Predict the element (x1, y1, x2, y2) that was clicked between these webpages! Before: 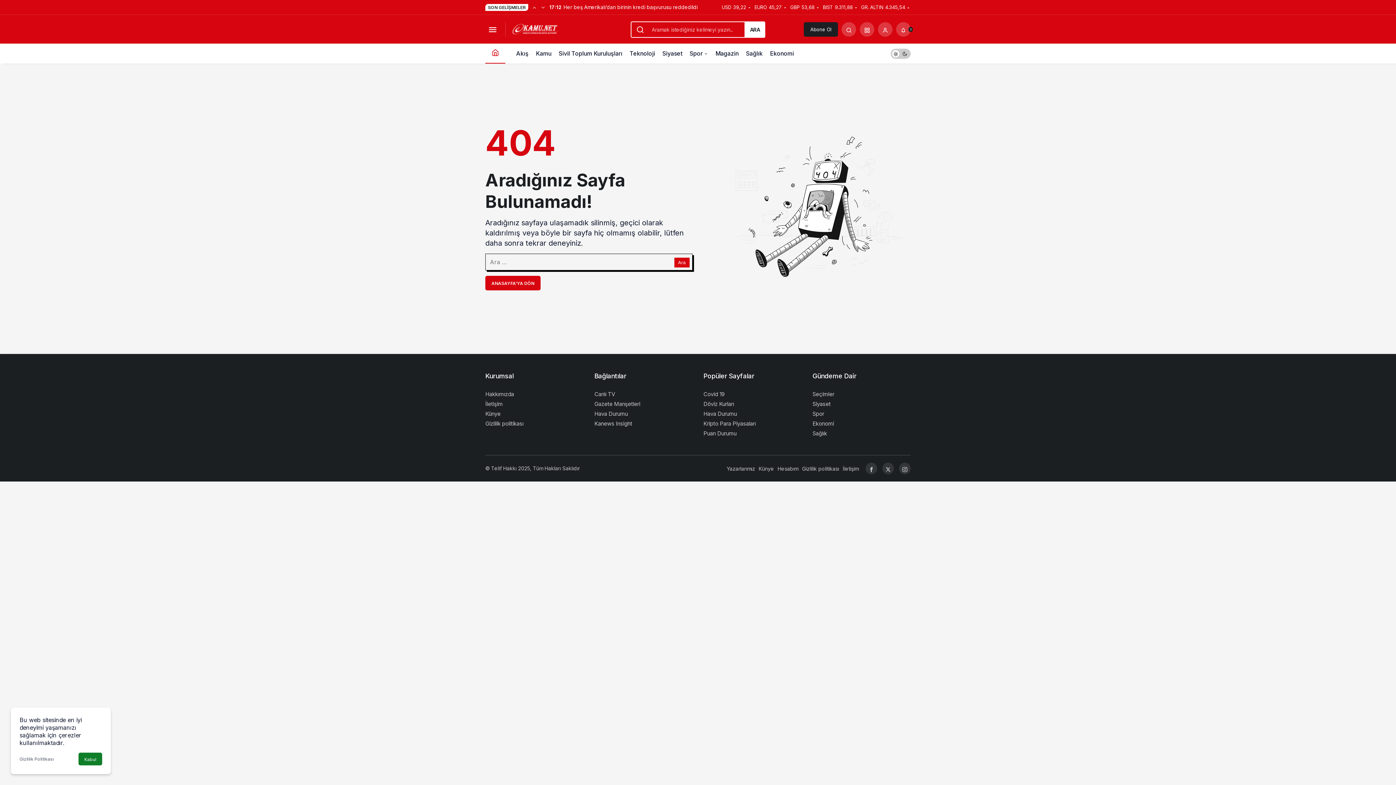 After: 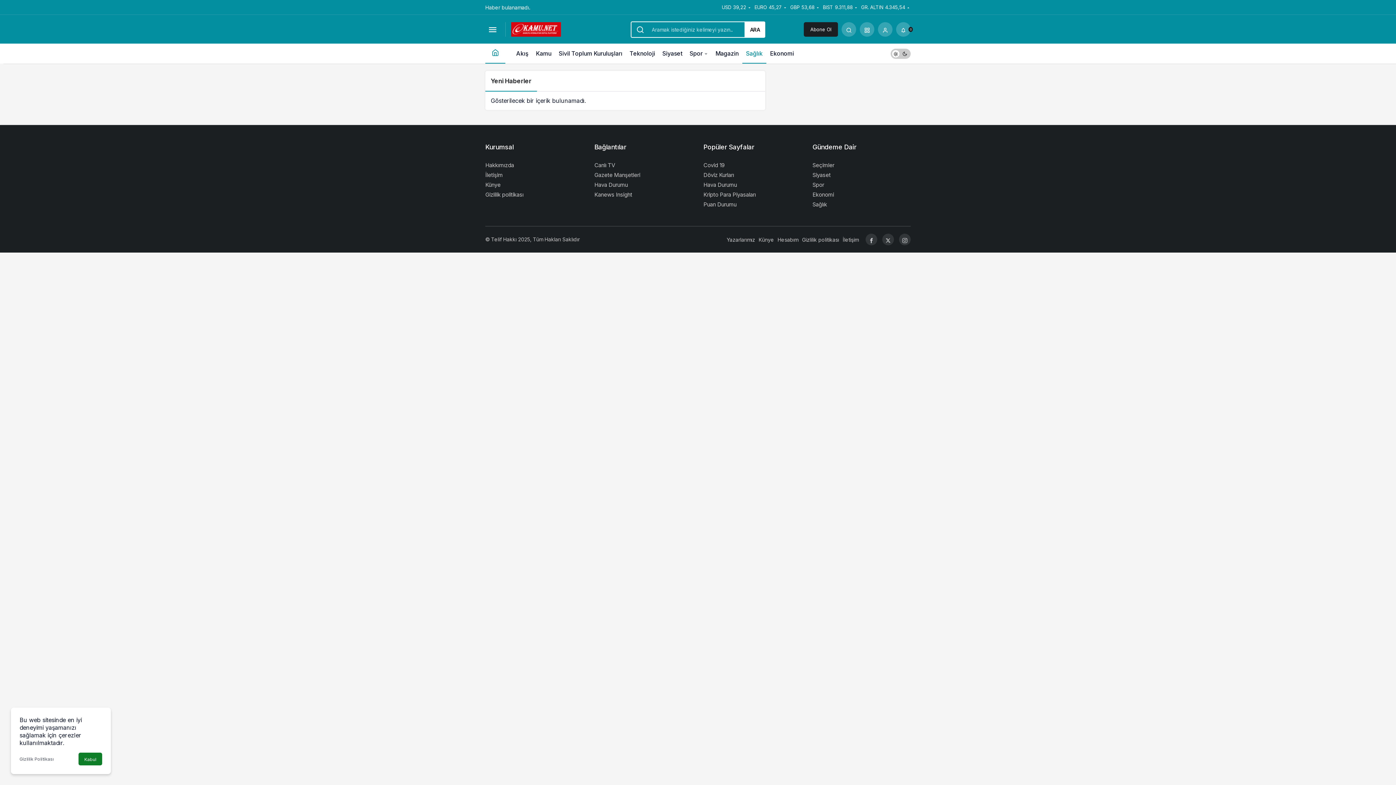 Action: bbox: (742, 43, 766, 63) label: Sağlık